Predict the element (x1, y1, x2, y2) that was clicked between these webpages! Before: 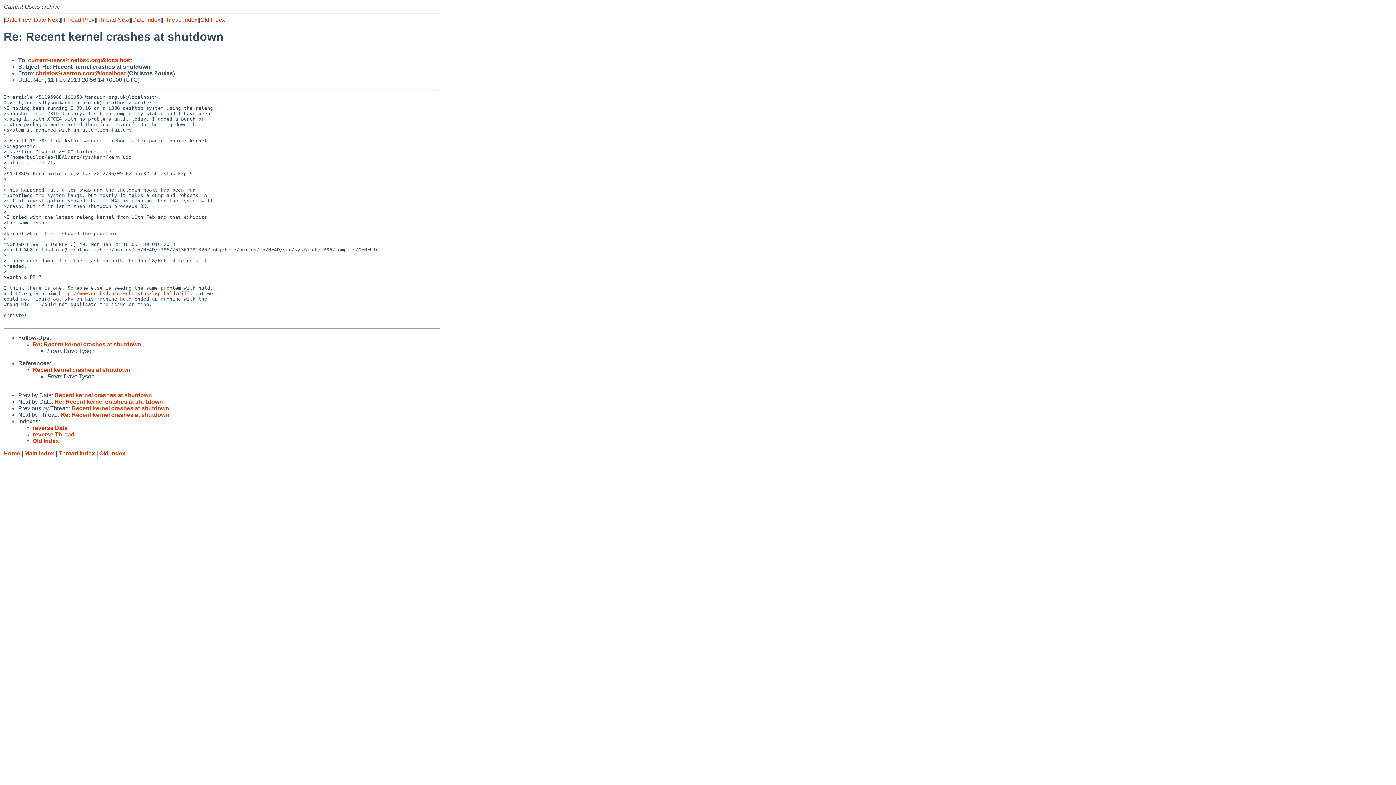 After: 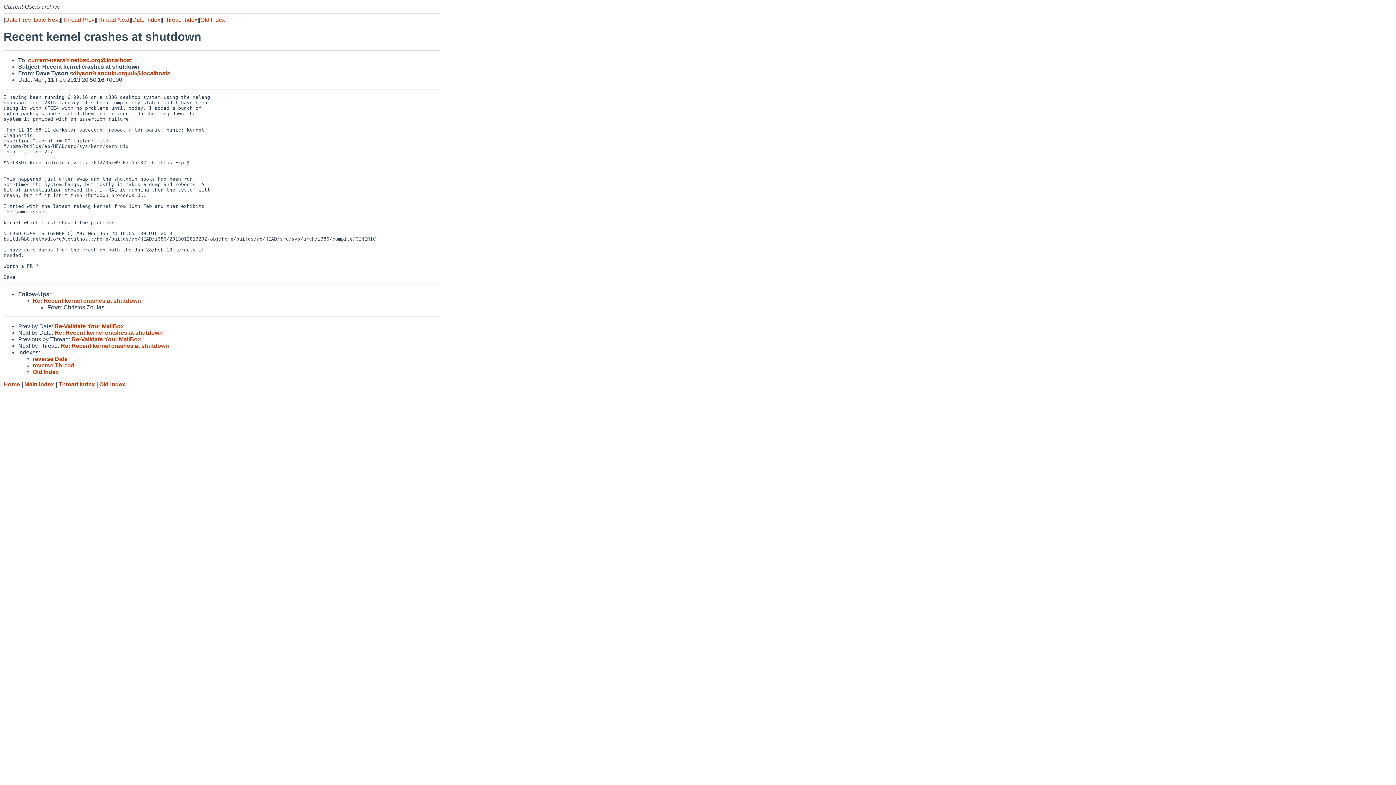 Action: bbox: (54, 392, 152, 398) label: Recent kernel crashes at shutdown